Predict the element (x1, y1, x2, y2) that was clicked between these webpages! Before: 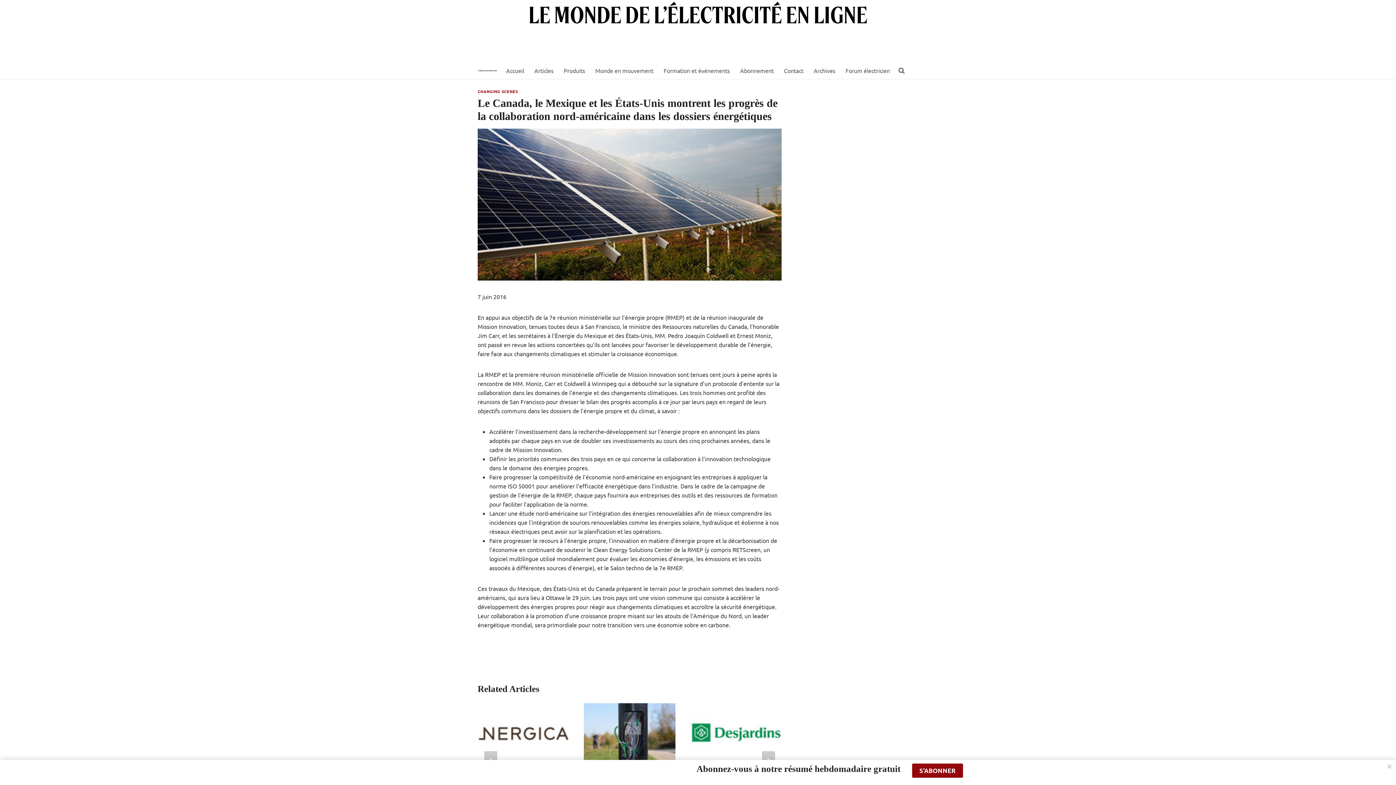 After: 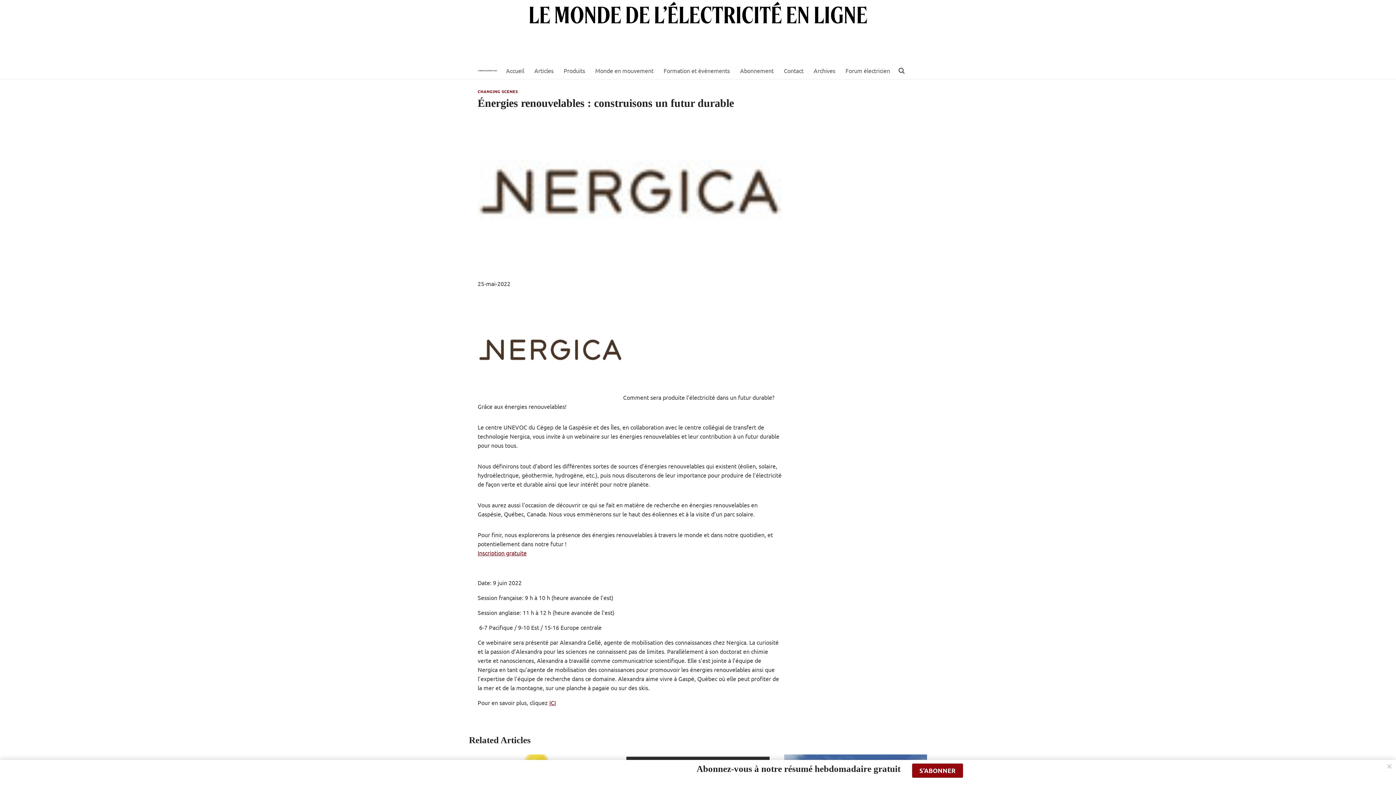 Action: bbox: (477, 703, 569, 764)